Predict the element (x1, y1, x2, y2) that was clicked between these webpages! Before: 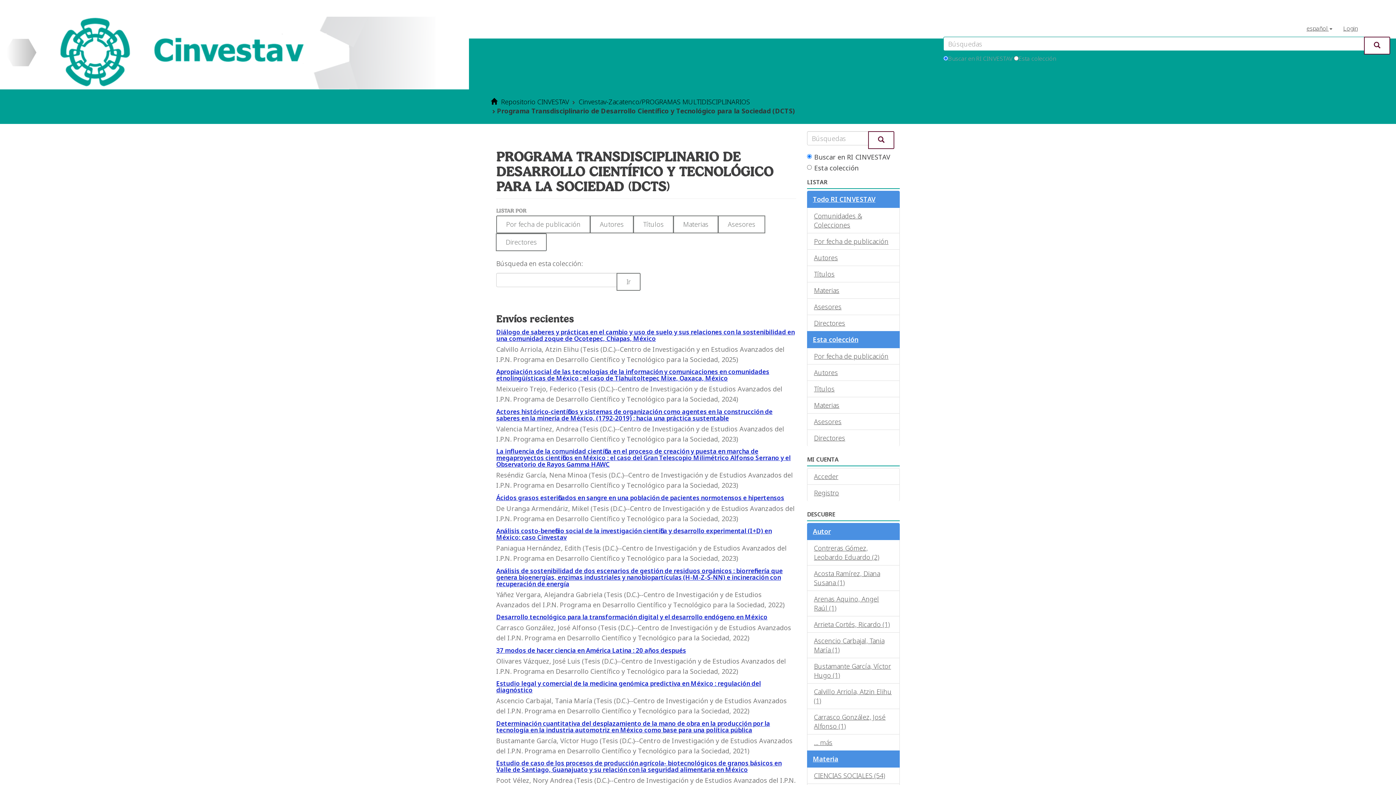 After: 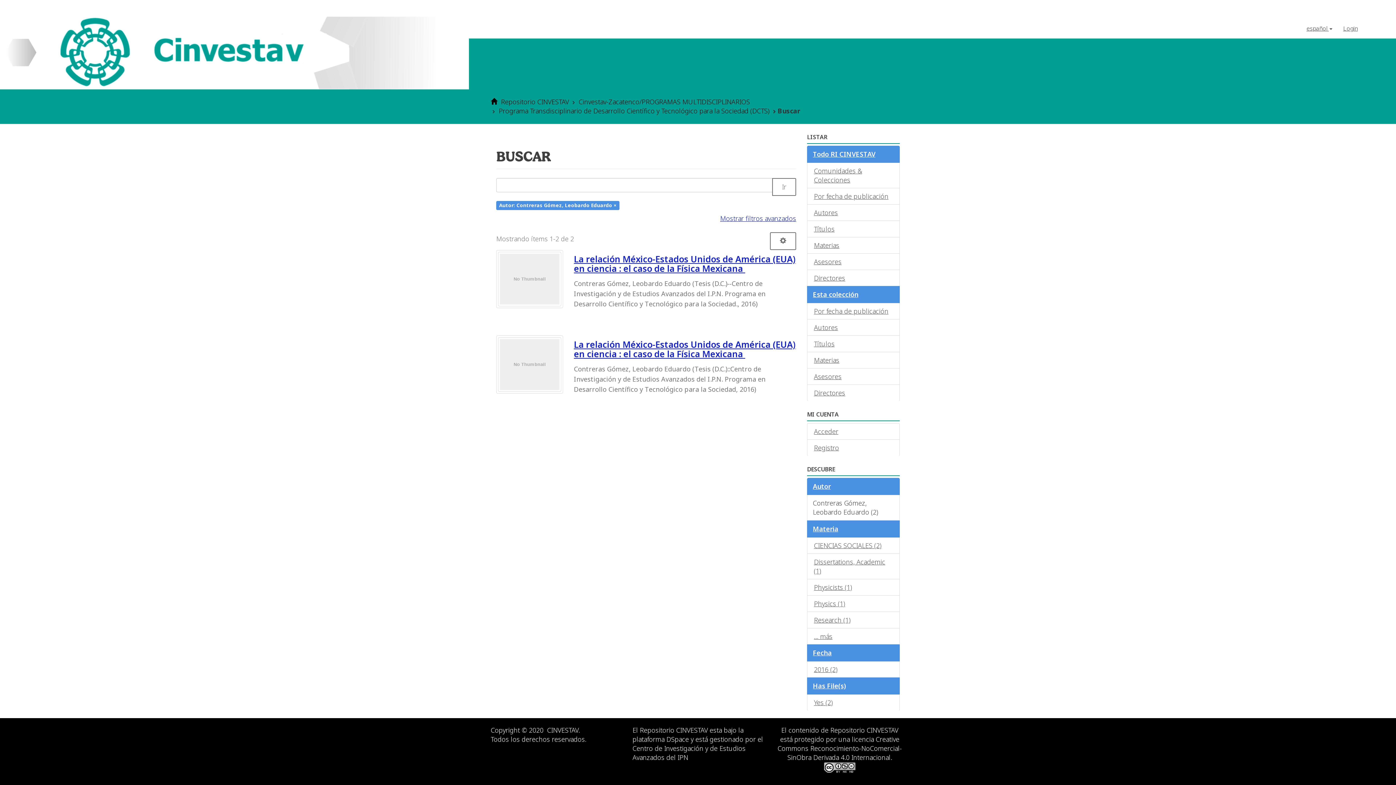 Action: label: Contreras Gómez, Leobardo Eduardo (2) bbox: (807, 540, 900, 565)